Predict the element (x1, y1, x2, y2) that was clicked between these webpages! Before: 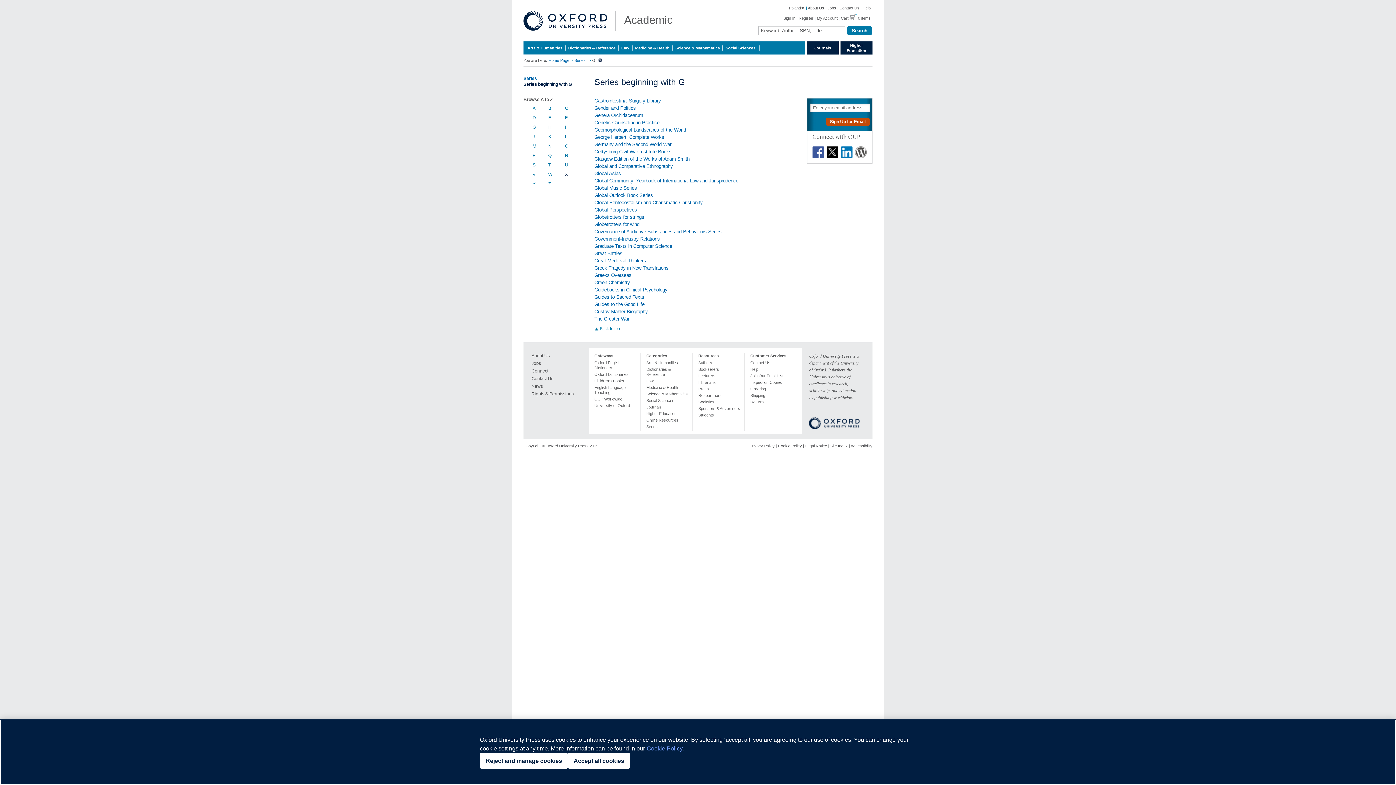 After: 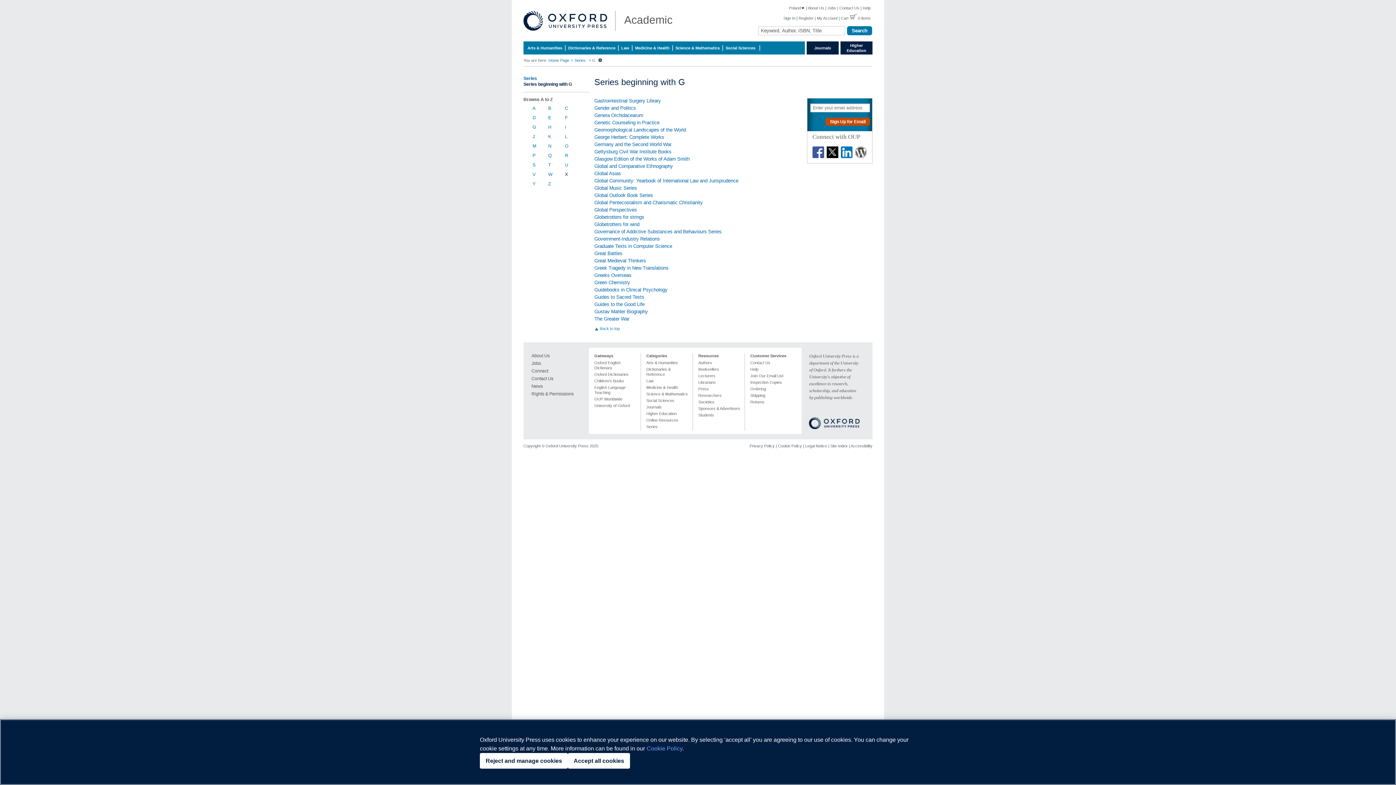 Action: bbox: (528, 124, 536, 132) label: G